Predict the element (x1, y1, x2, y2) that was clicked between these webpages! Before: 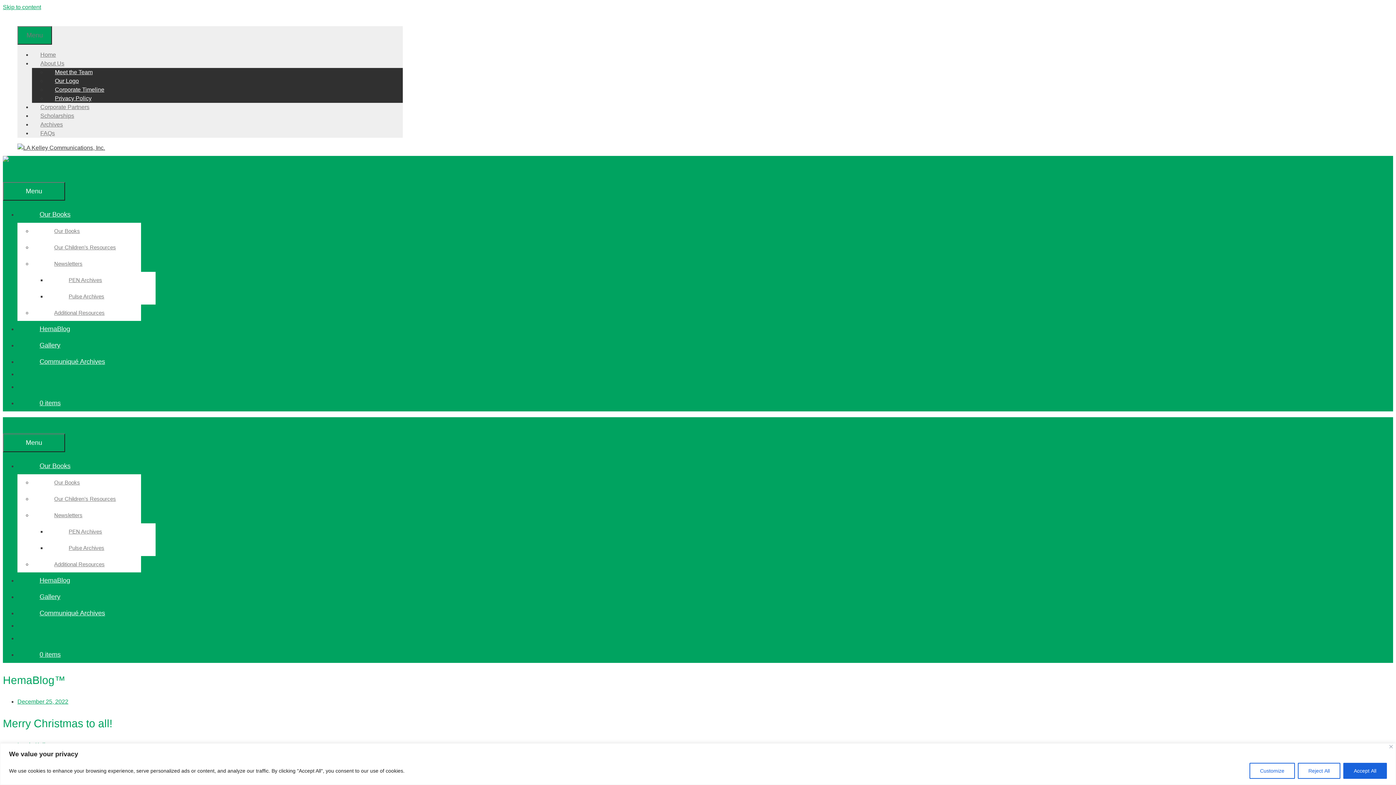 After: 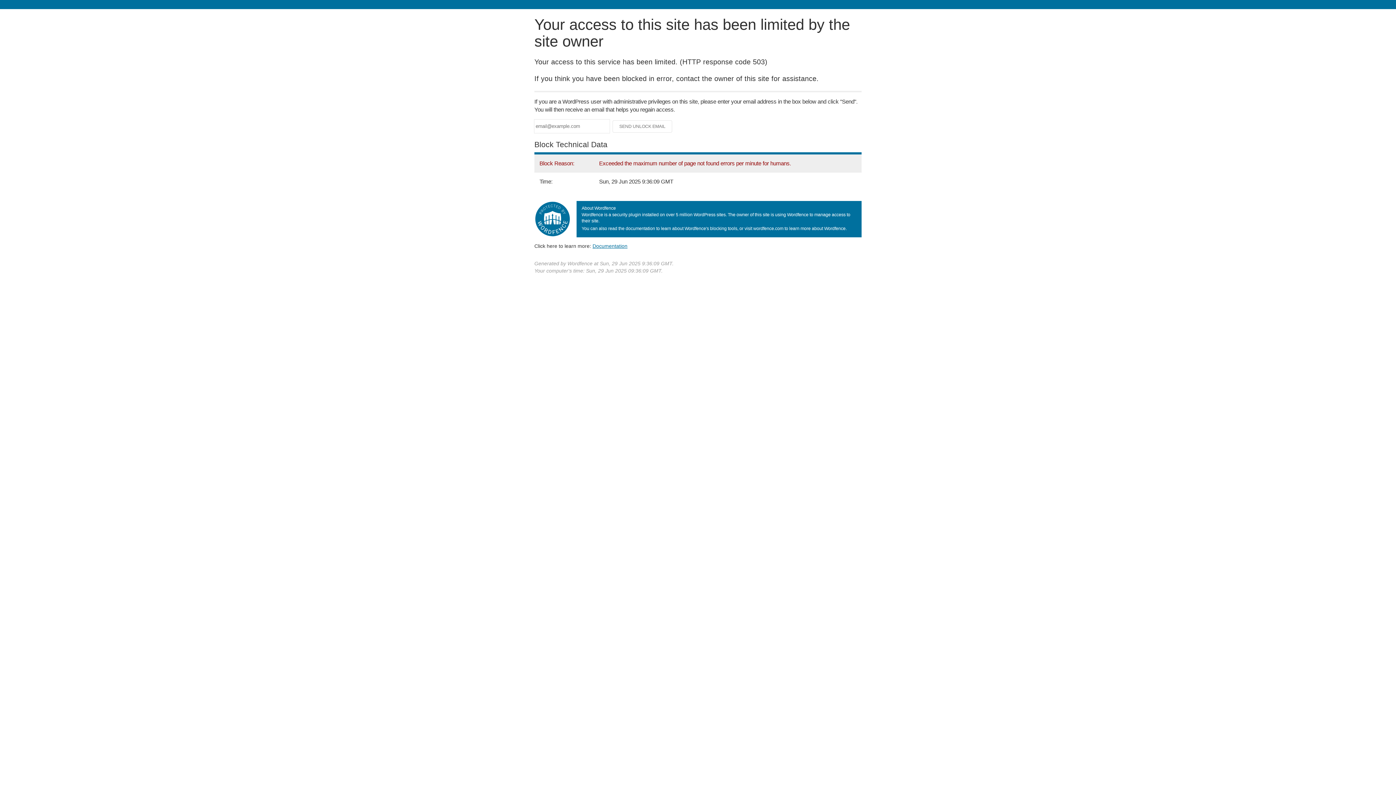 Action: label: Additional Resources bbox: (32, 306, 126, 319)